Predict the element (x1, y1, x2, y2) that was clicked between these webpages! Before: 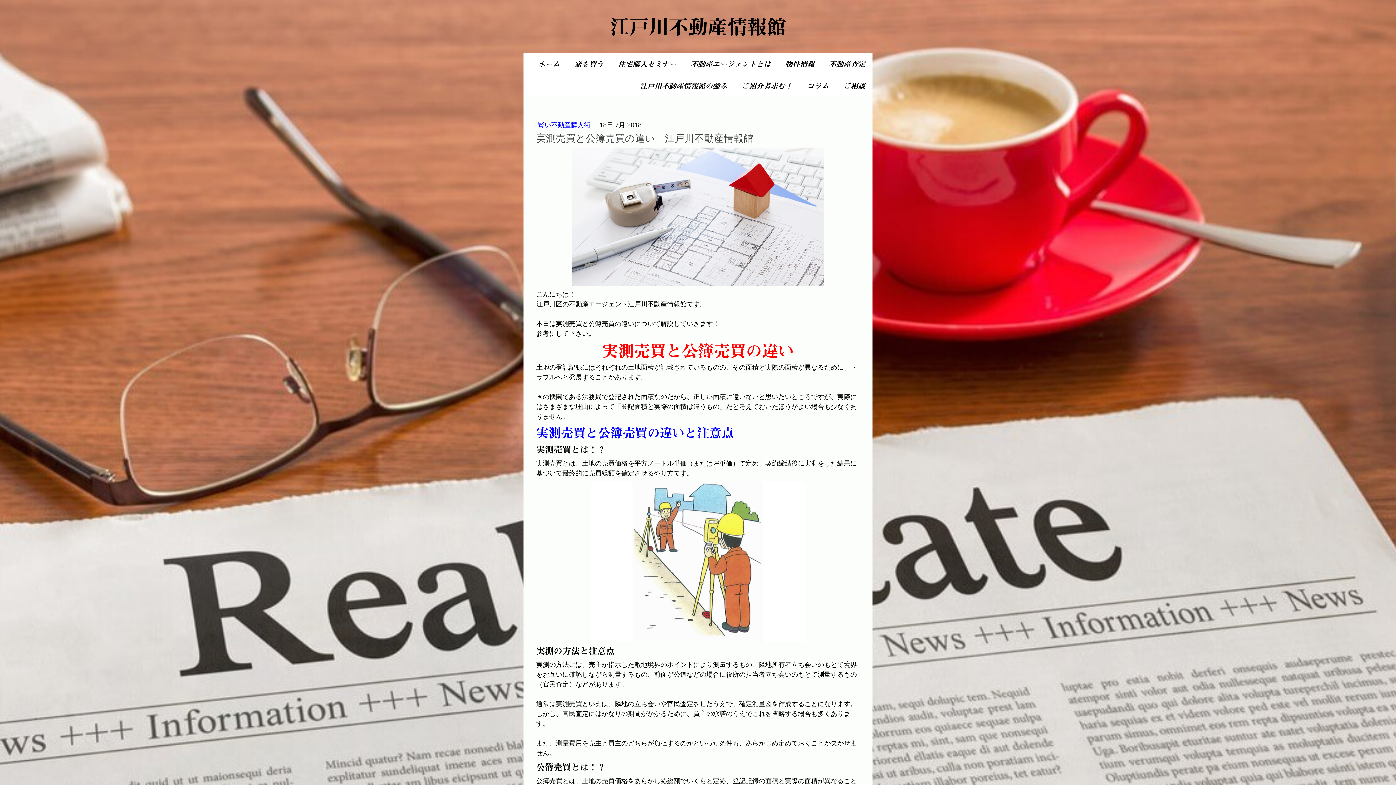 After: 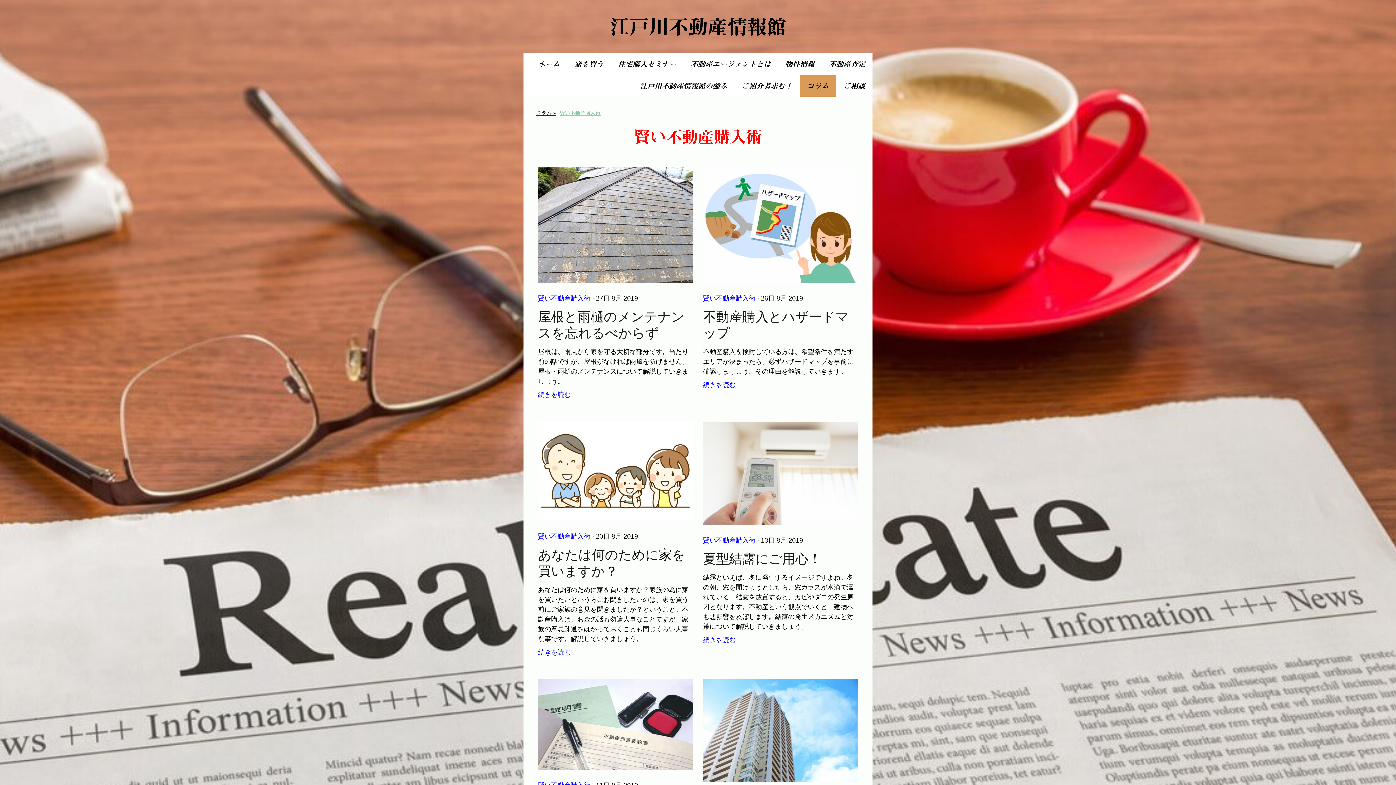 Action: label: 賢い不動産購入術  bbox: (538, 121, 592, 128)